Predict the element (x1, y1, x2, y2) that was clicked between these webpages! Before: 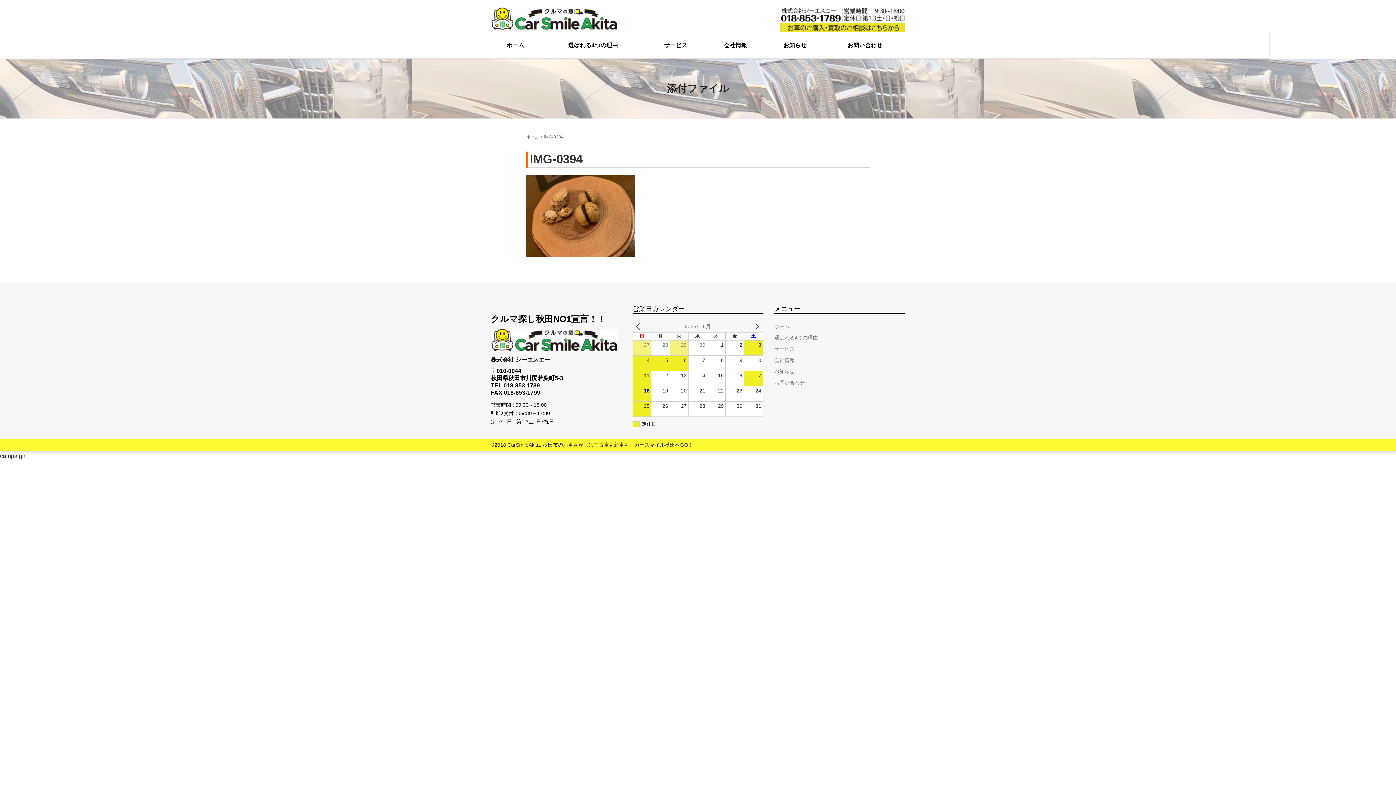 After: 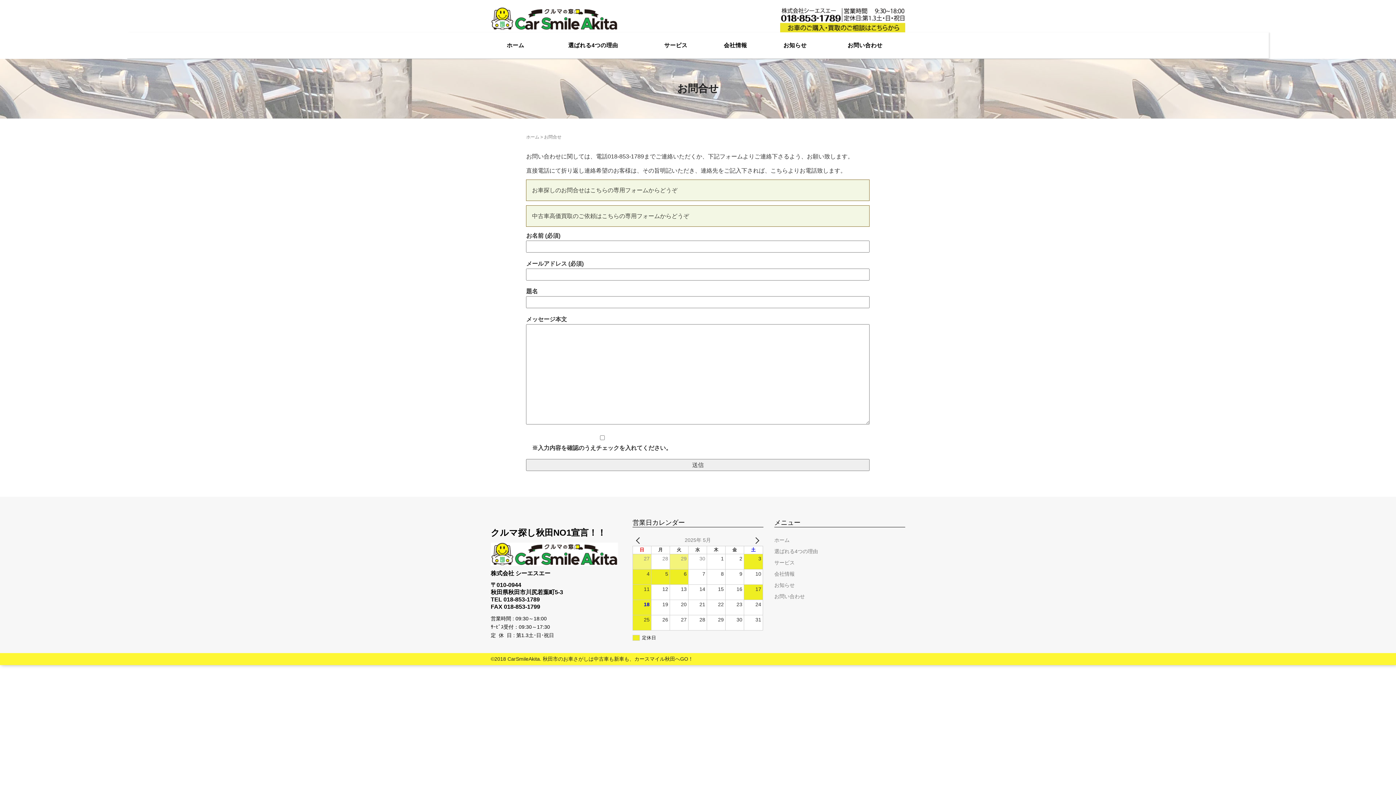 Action: bbox: (780, 16, 905, 22)